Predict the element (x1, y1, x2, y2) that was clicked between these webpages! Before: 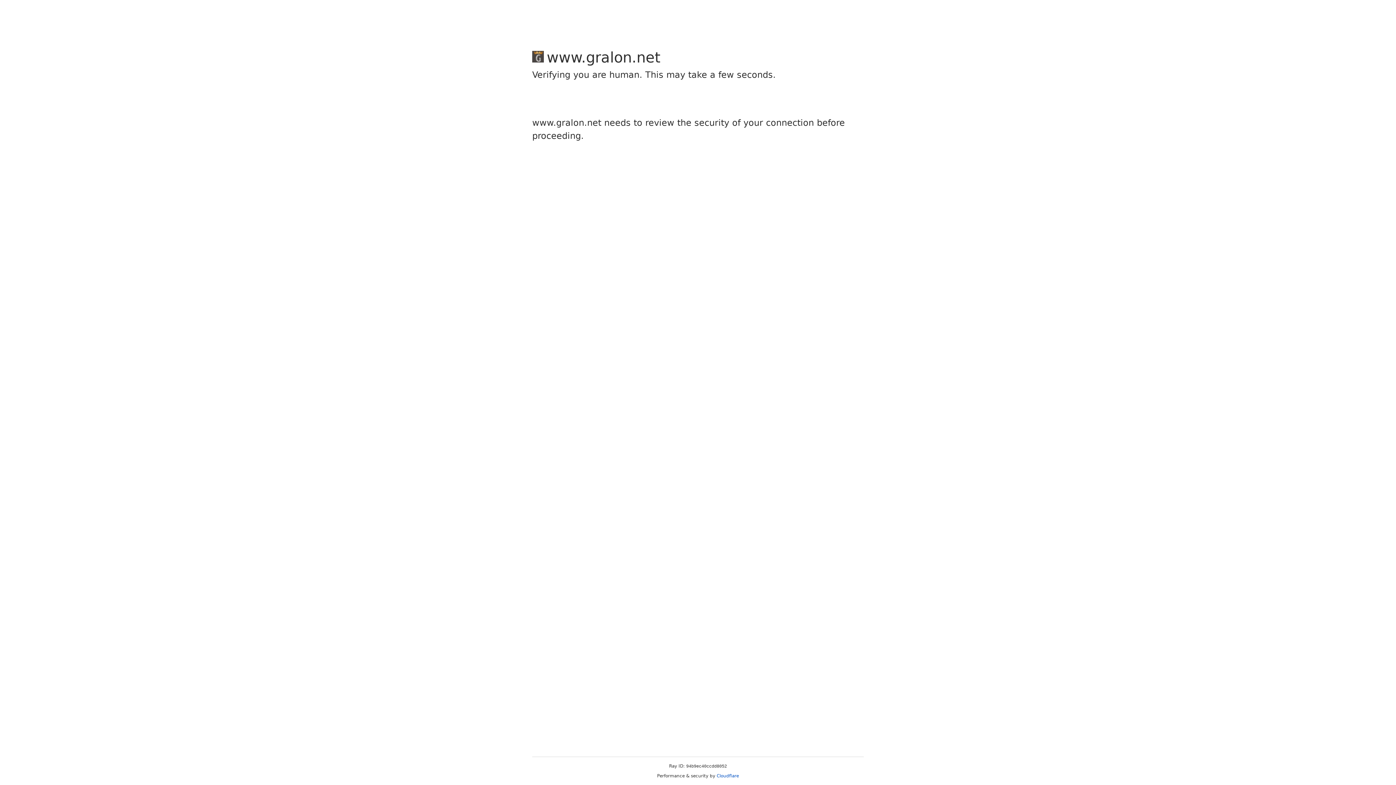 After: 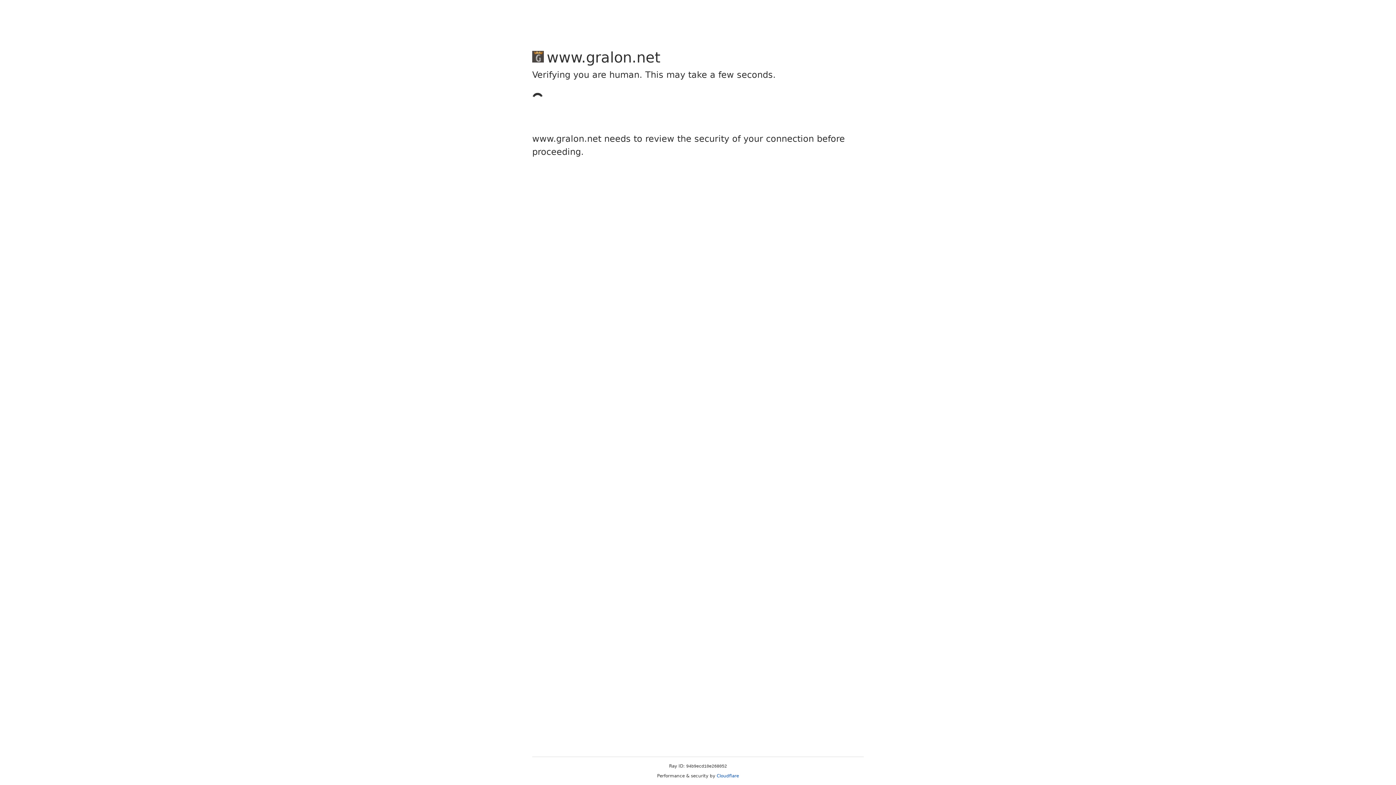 Action: label: Cloudflare bbox: (716, 773, 739, 778)